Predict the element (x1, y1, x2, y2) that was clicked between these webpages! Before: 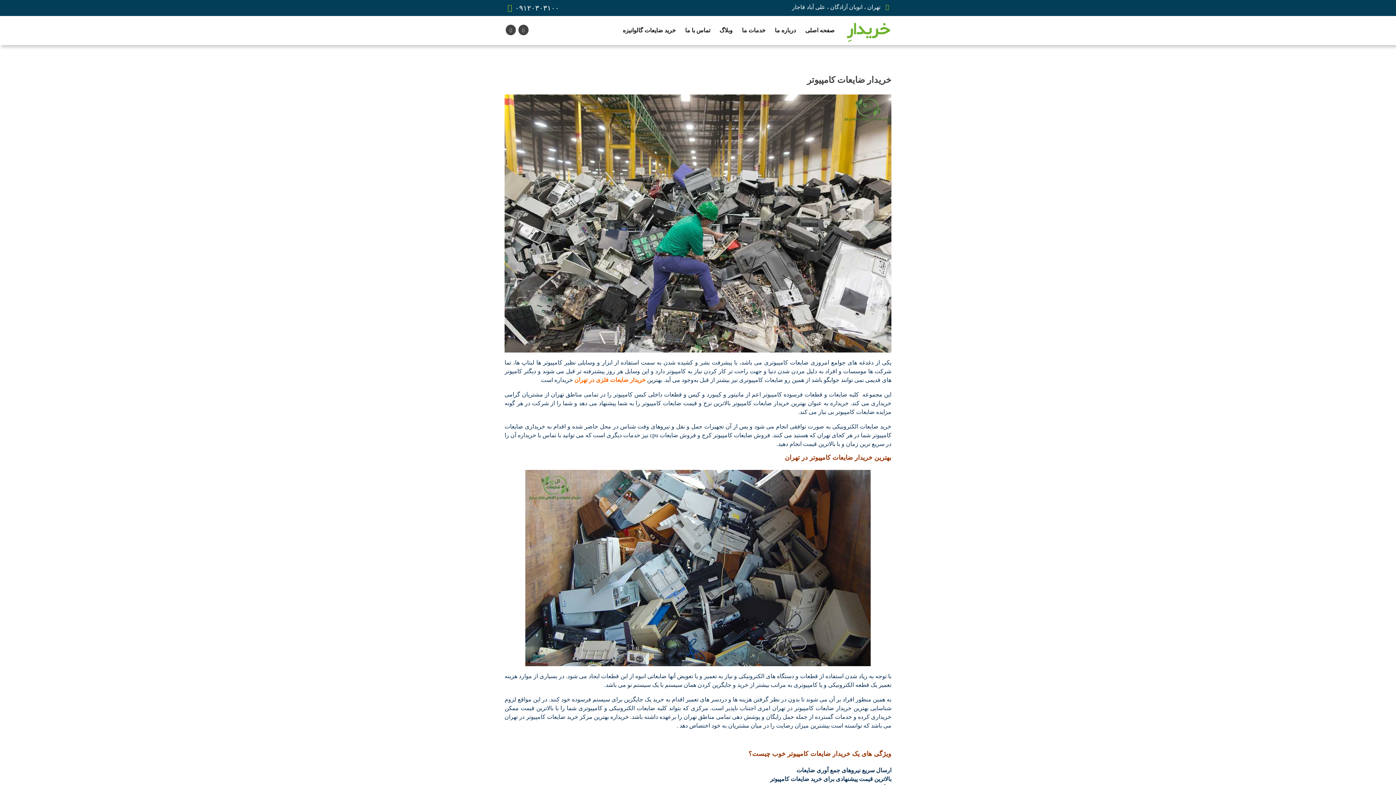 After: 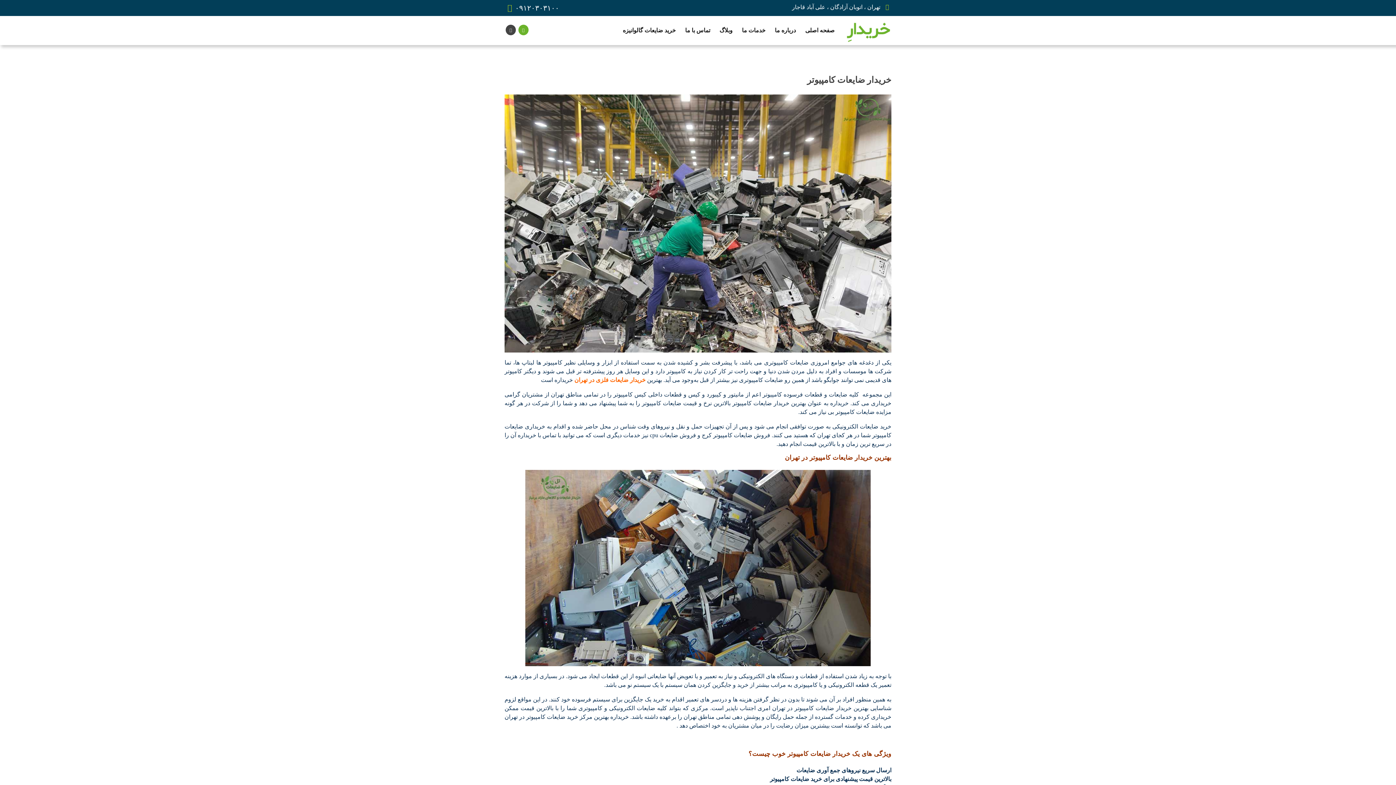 Action: bbox: (518, 24, 528, 35)